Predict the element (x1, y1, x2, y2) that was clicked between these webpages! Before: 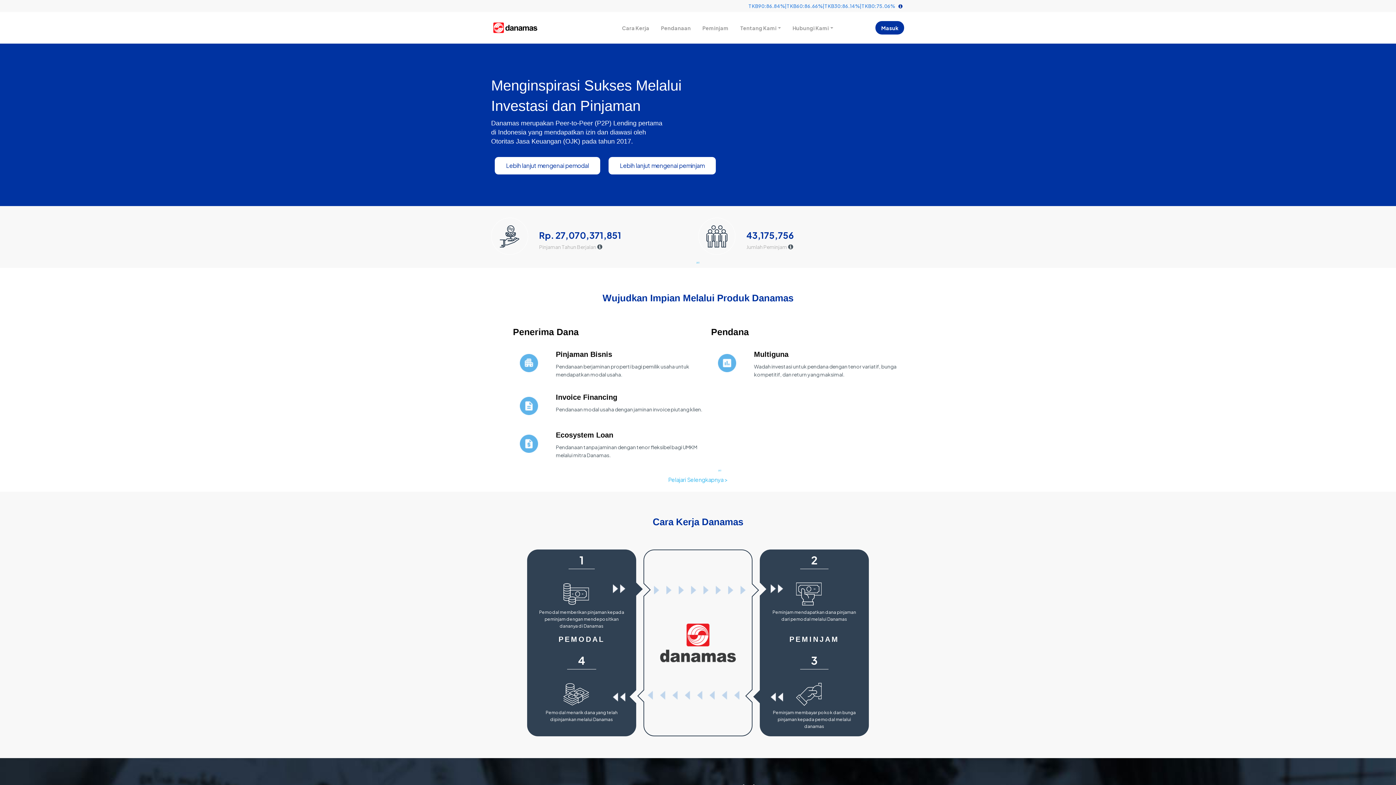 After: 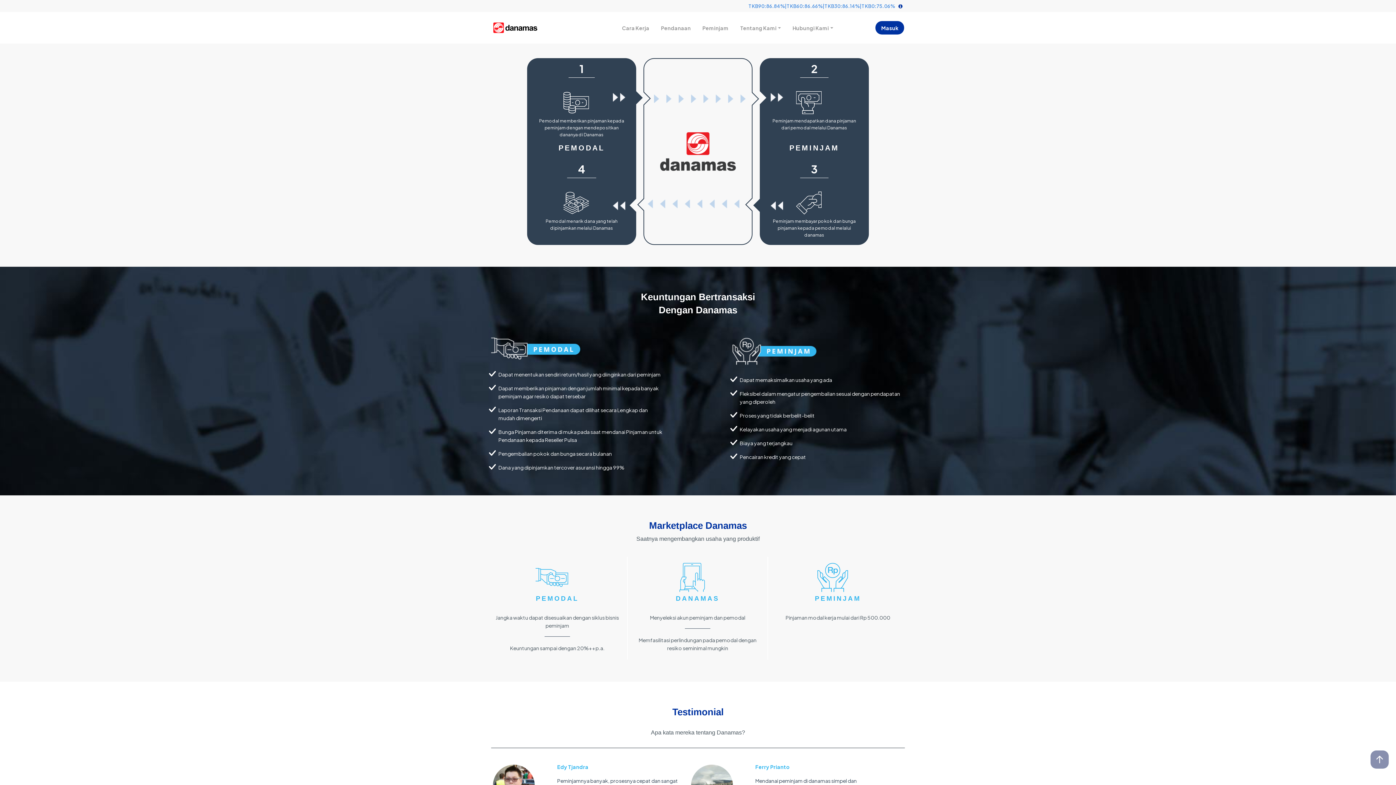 Action: bbox: (616, 21, 655, 34) label: Cara Kerja